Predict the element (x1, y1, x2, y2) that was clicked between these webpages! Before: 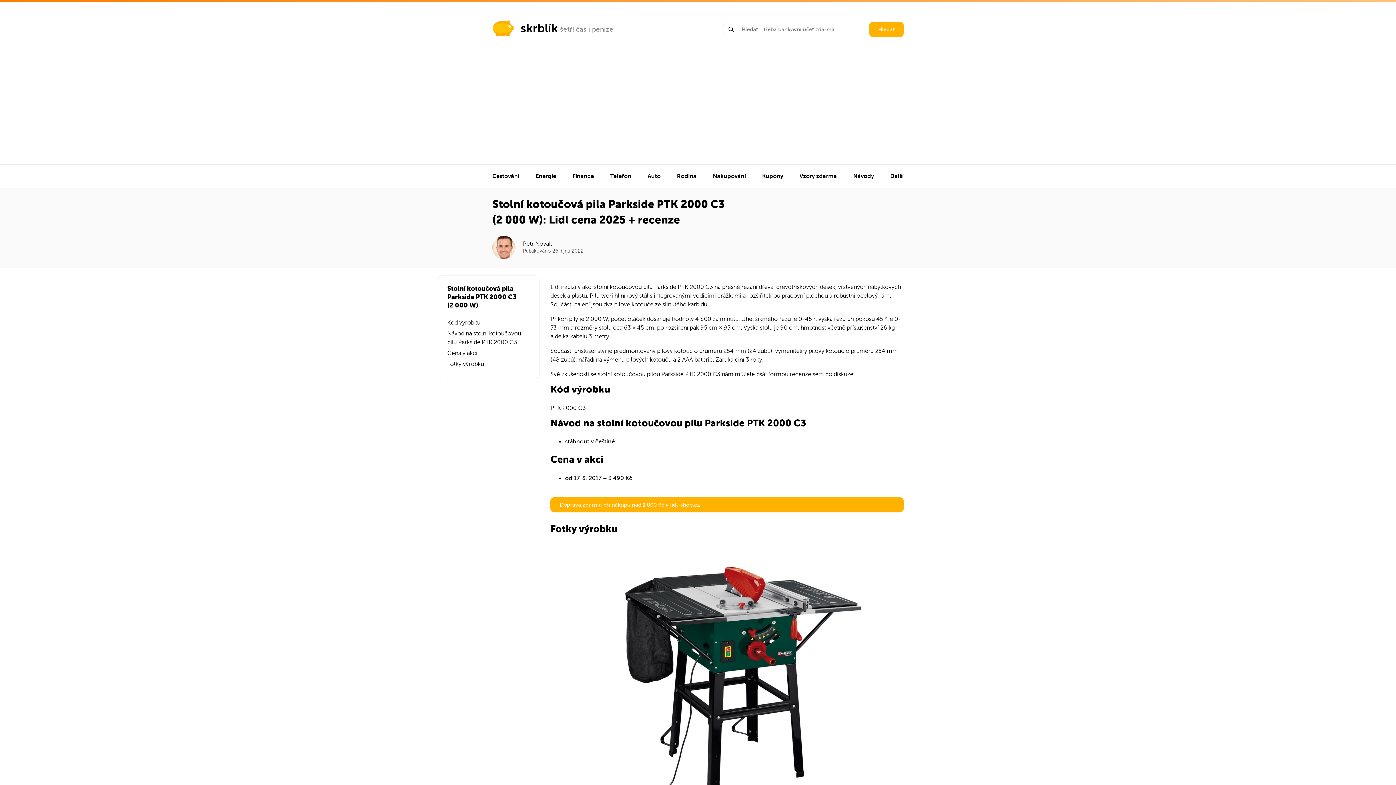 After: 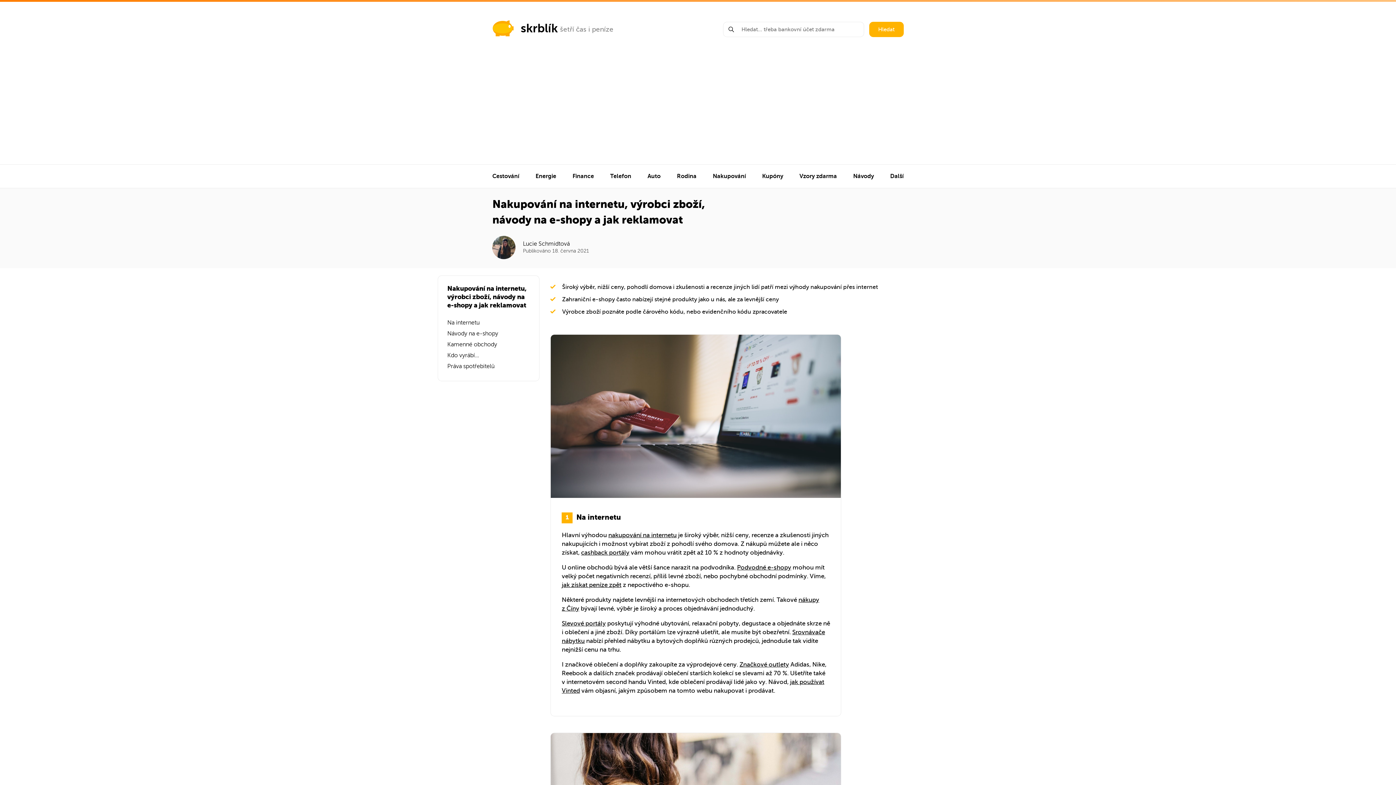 Action: bbox: (712, 164, 746, 188) label: Nakupování